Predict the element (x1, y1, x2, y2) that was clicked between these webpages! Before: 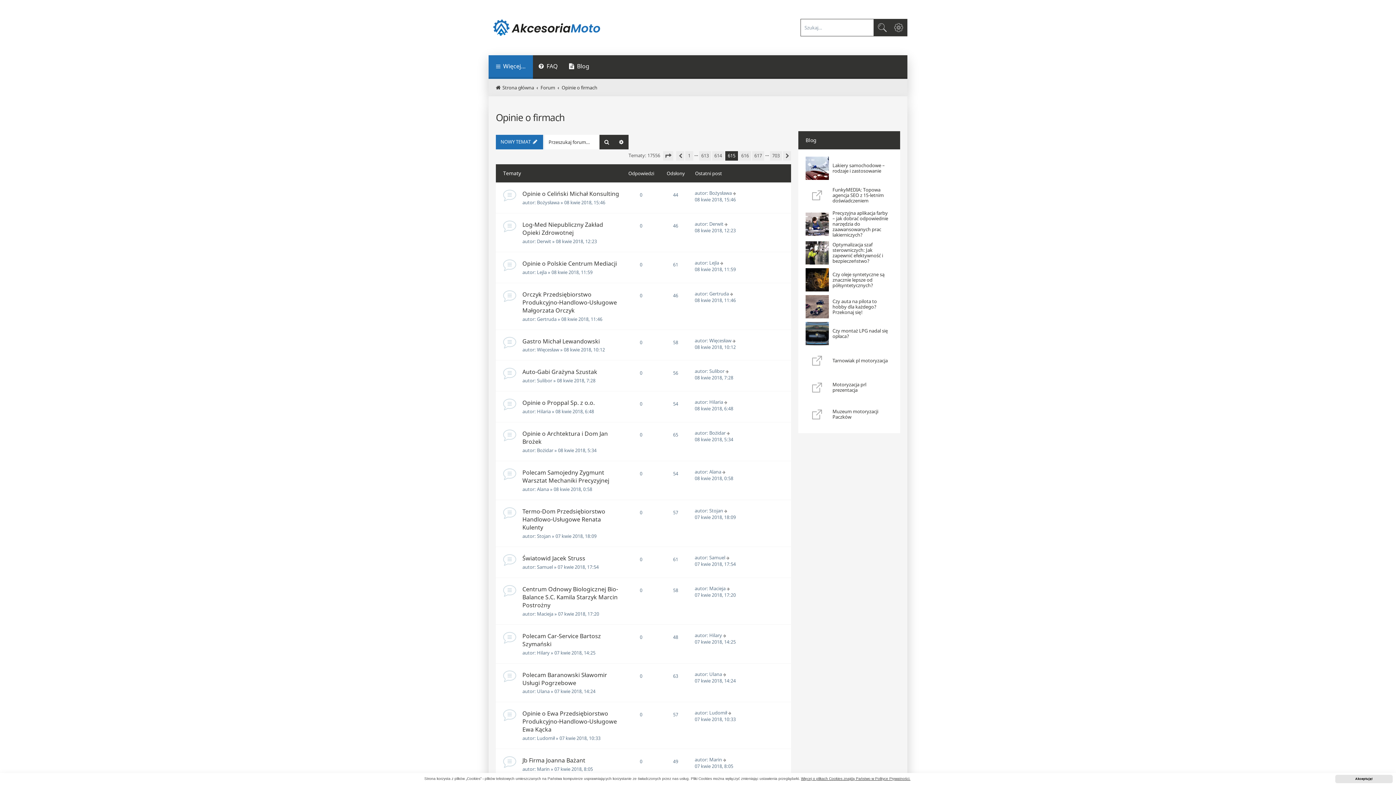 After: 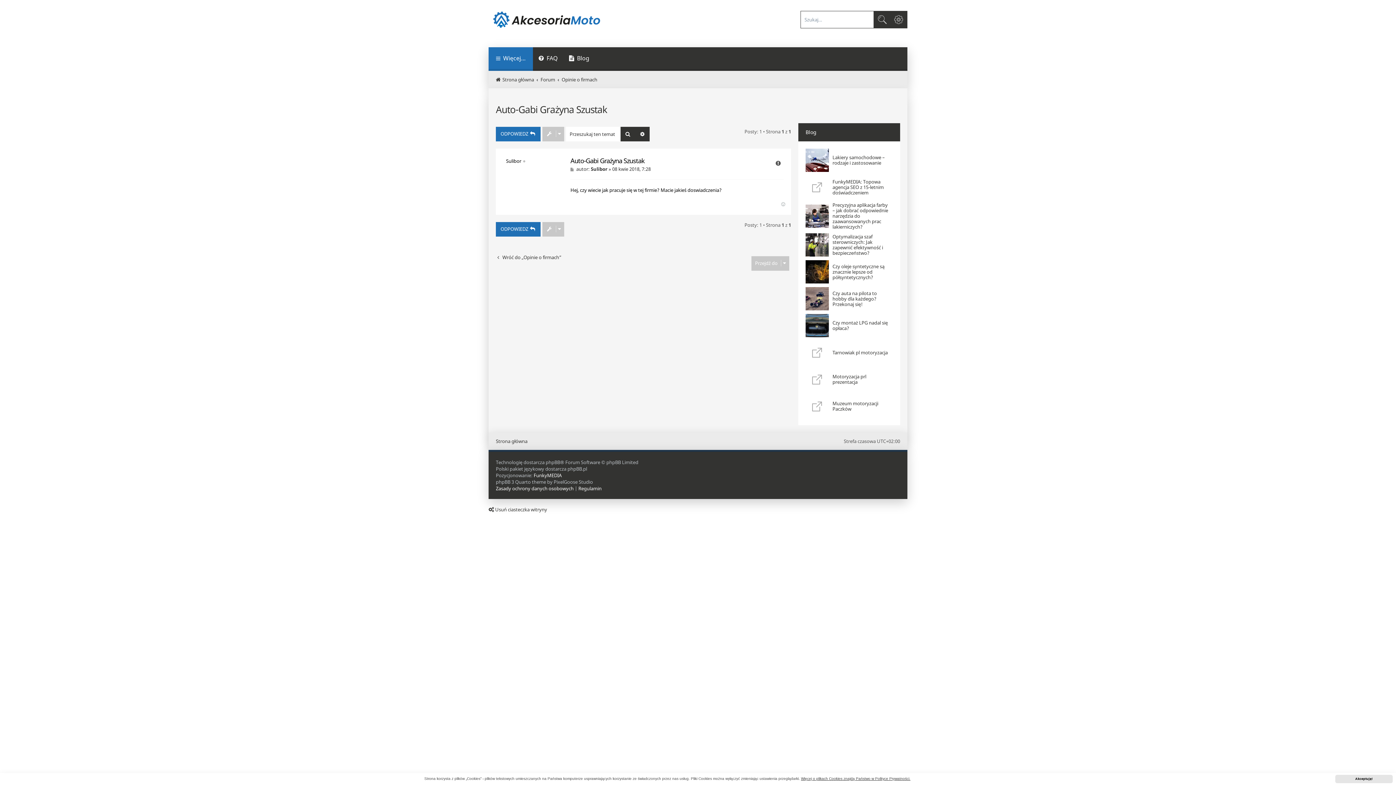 Action: bbox: (725, 368, 730, 374)